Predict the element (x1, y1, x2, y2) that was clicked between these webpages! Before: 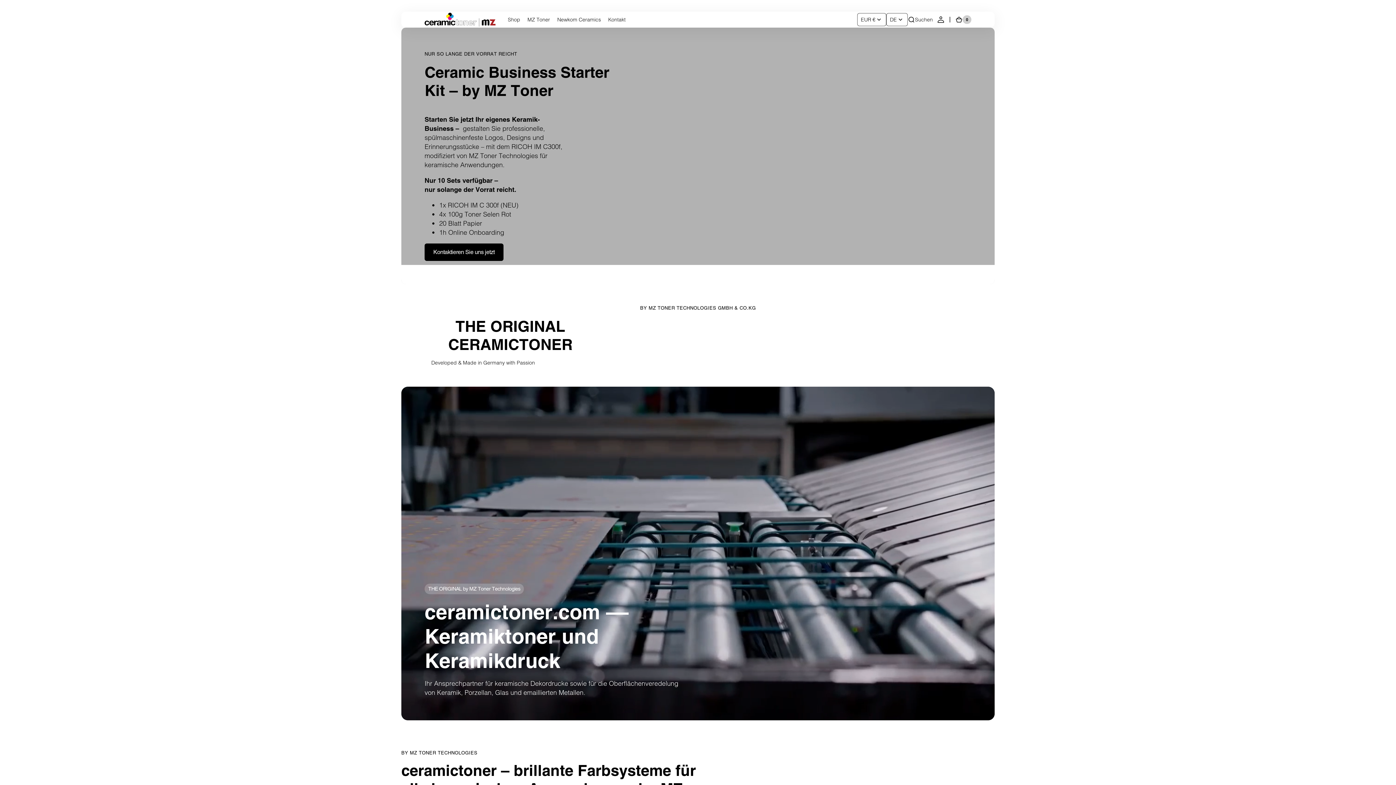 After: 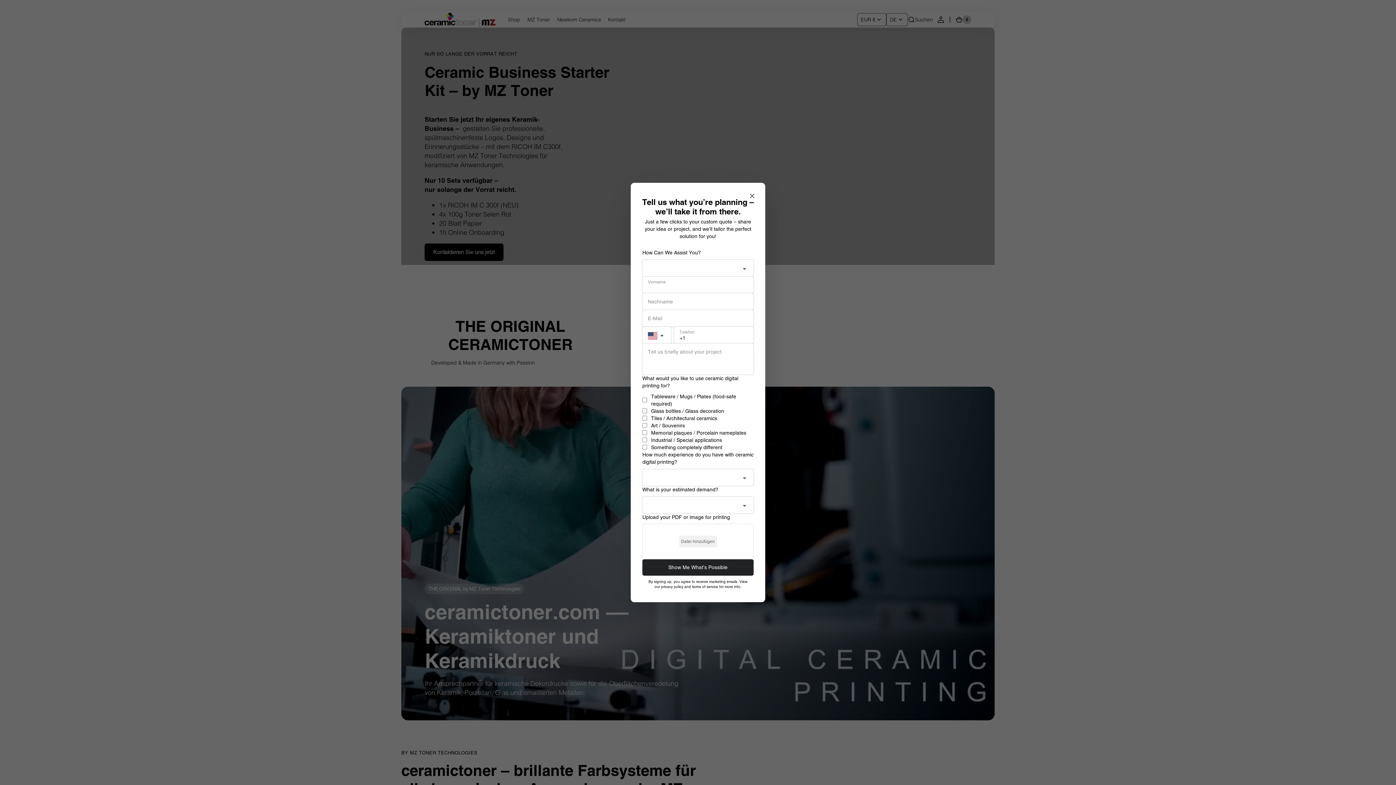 Action: bbox: (424, 12, 495, 26)